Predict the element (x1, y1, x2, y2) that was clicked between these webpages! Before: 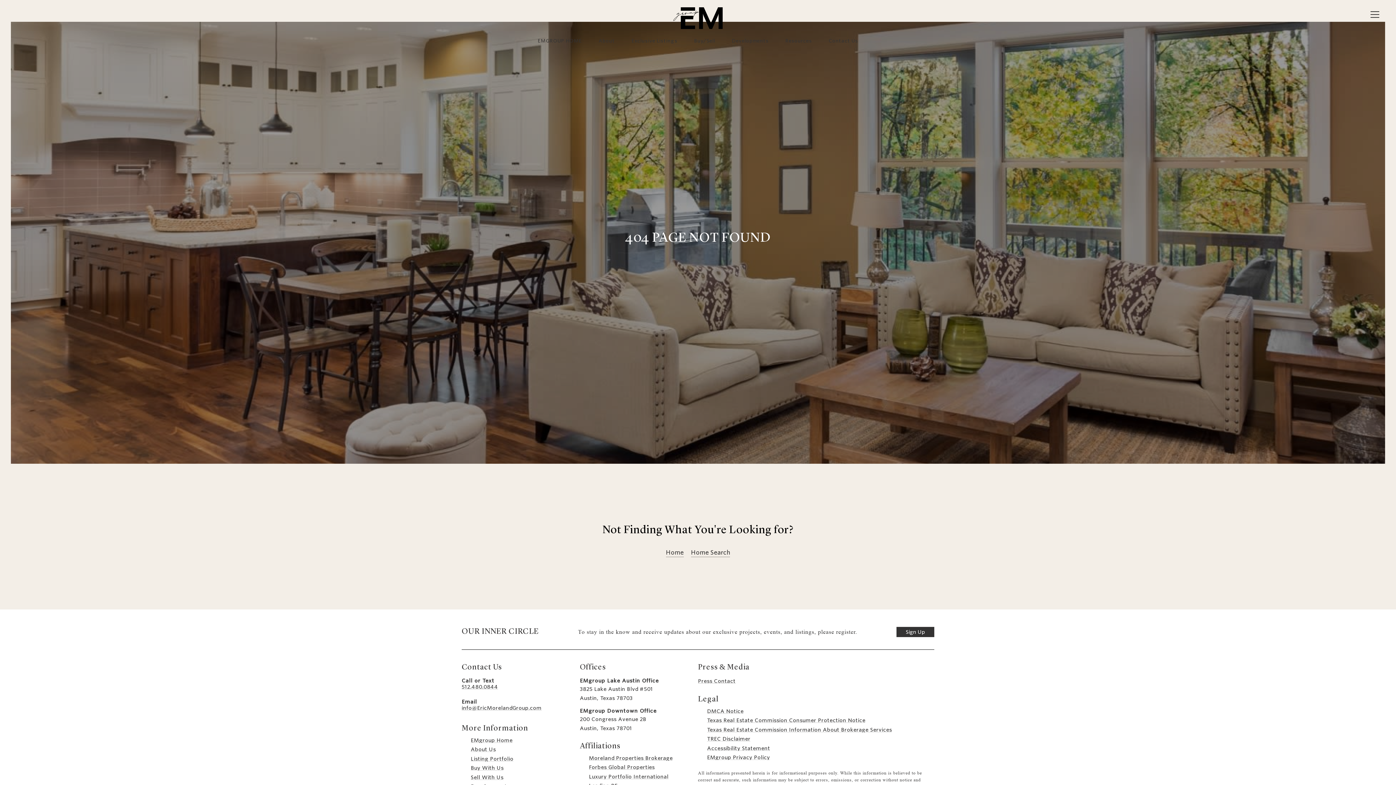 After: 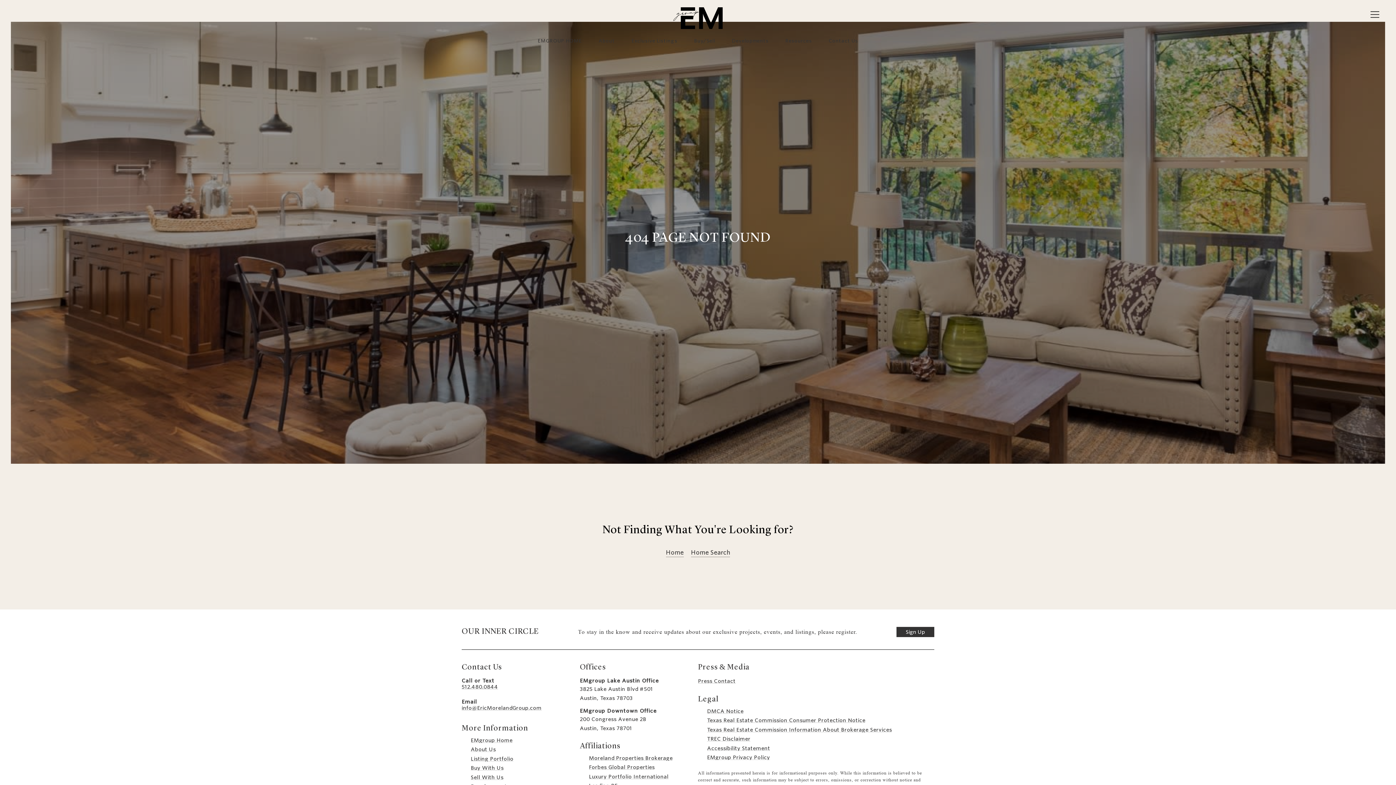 Action: label: About bbox: (598, 36, 615, 45)